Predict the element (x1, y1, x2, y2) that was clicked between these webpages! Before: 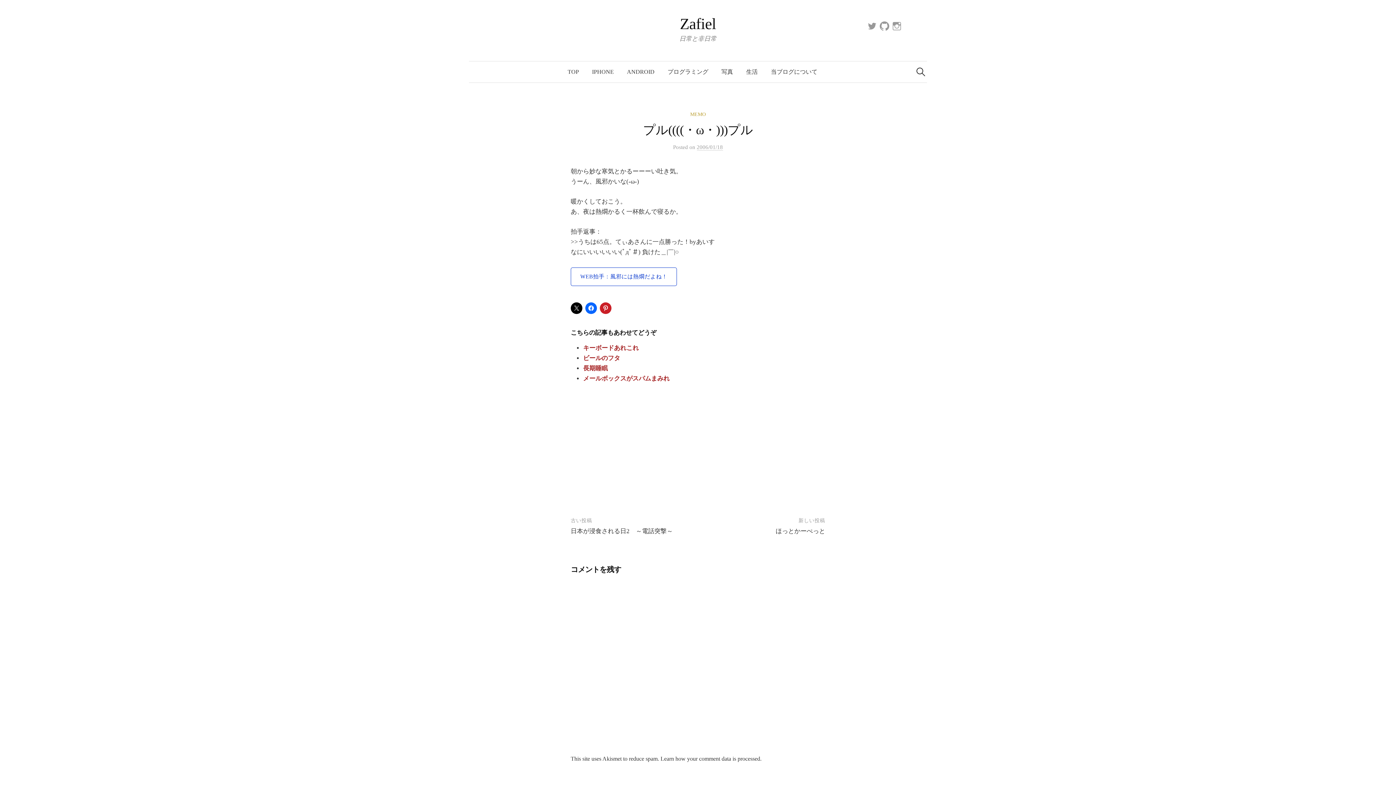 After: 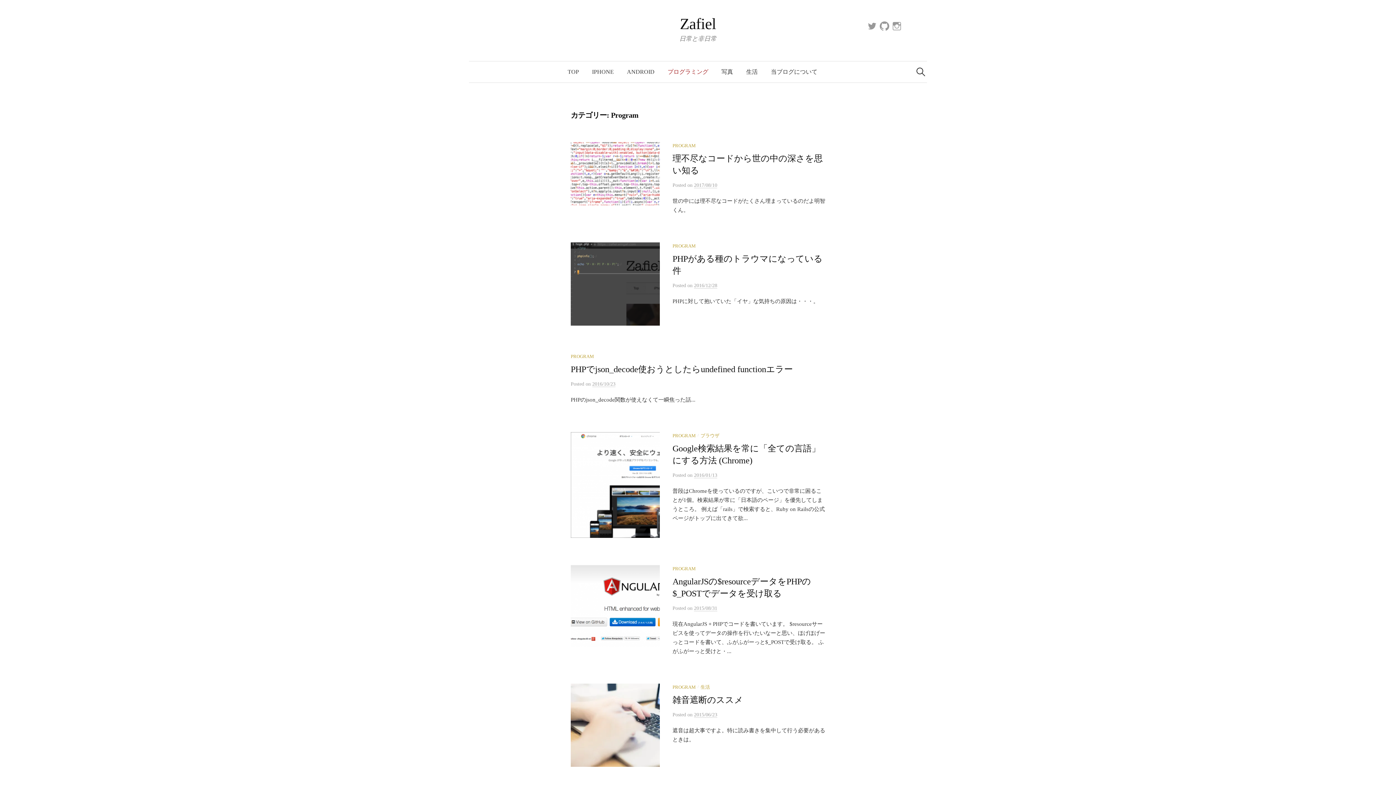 Action: bbox: (661, 61, 715, 82) label: プログラミング